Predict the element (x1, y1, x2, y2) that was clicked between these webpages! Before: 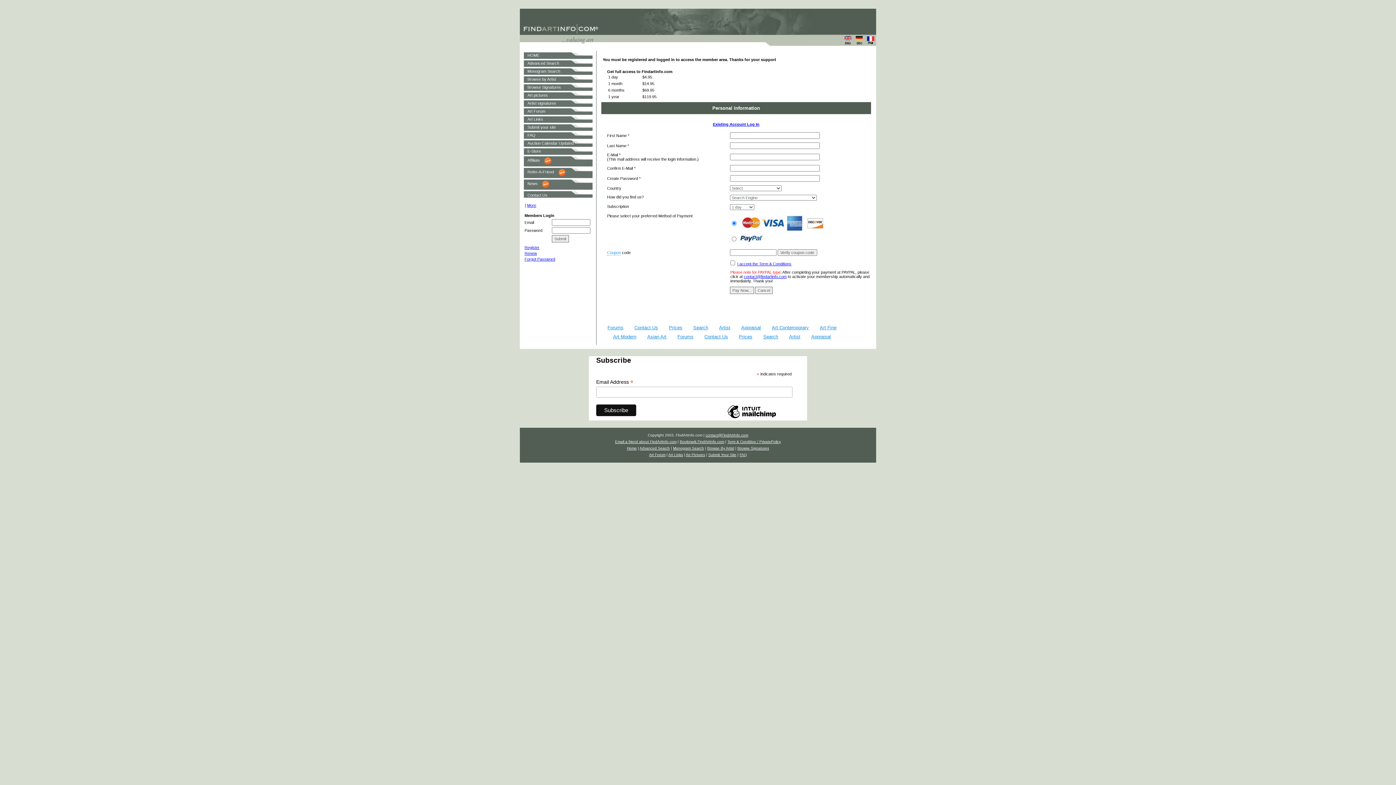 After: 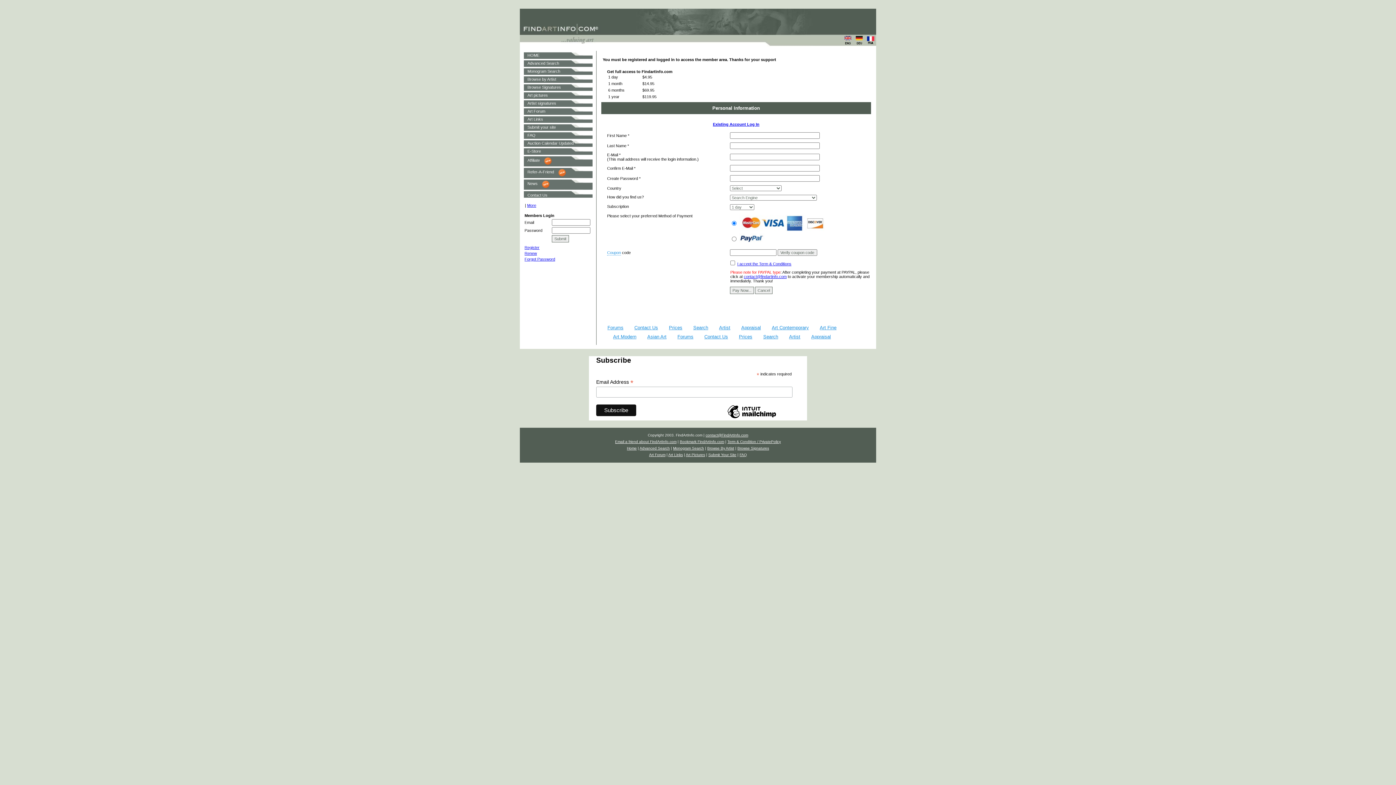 Action: bbox: (854, 41, 864, 45)